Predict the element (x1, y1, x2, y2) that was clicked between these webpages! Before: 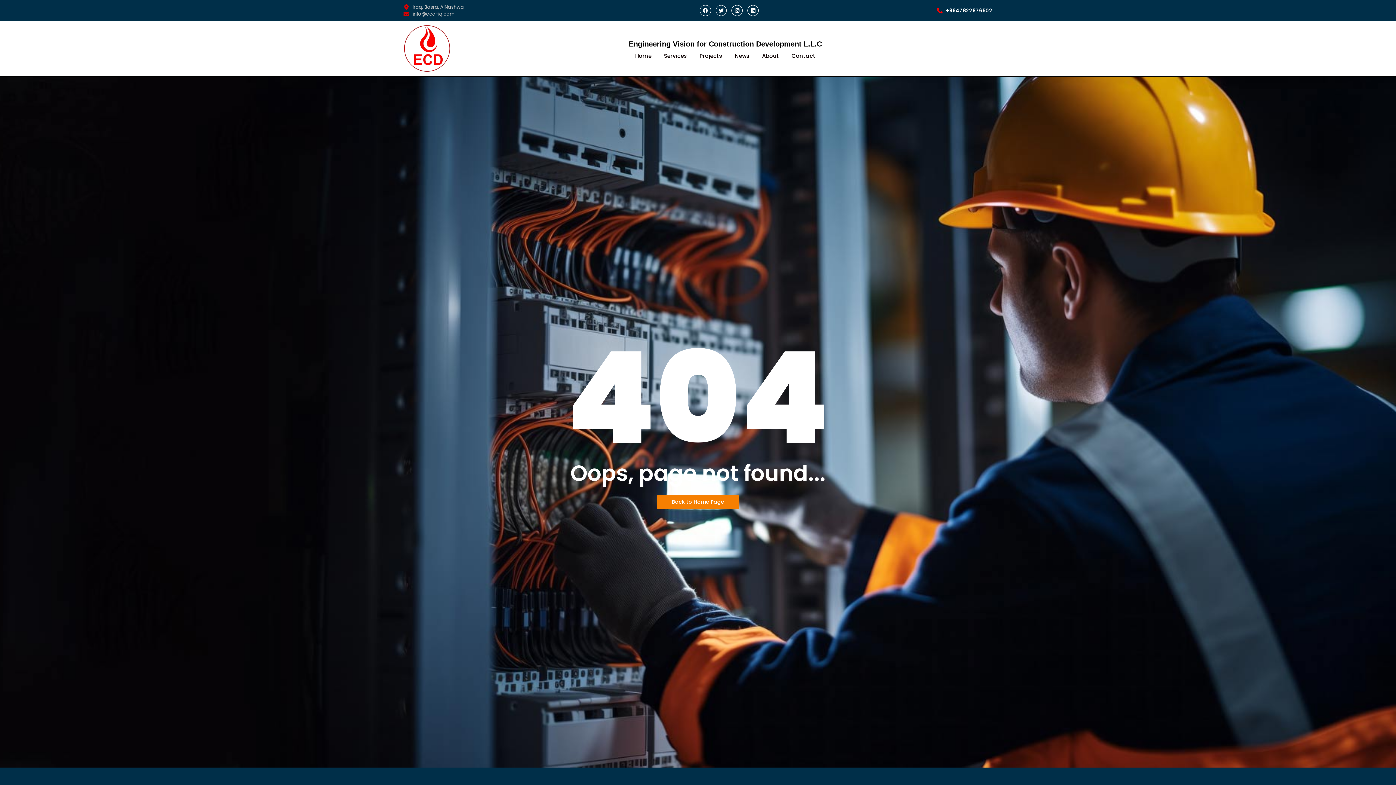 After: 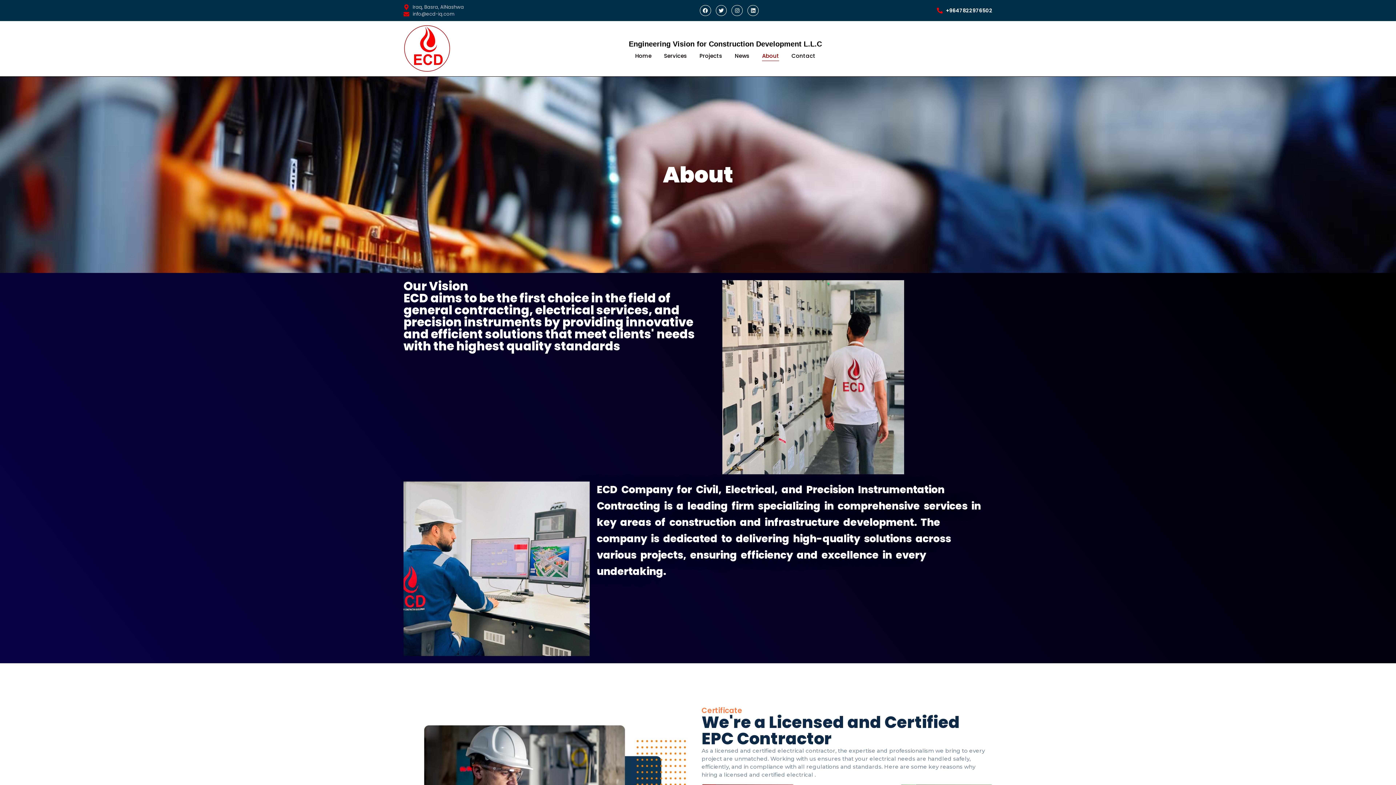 Action: label: About bbox: (759, 51, 781, 60)